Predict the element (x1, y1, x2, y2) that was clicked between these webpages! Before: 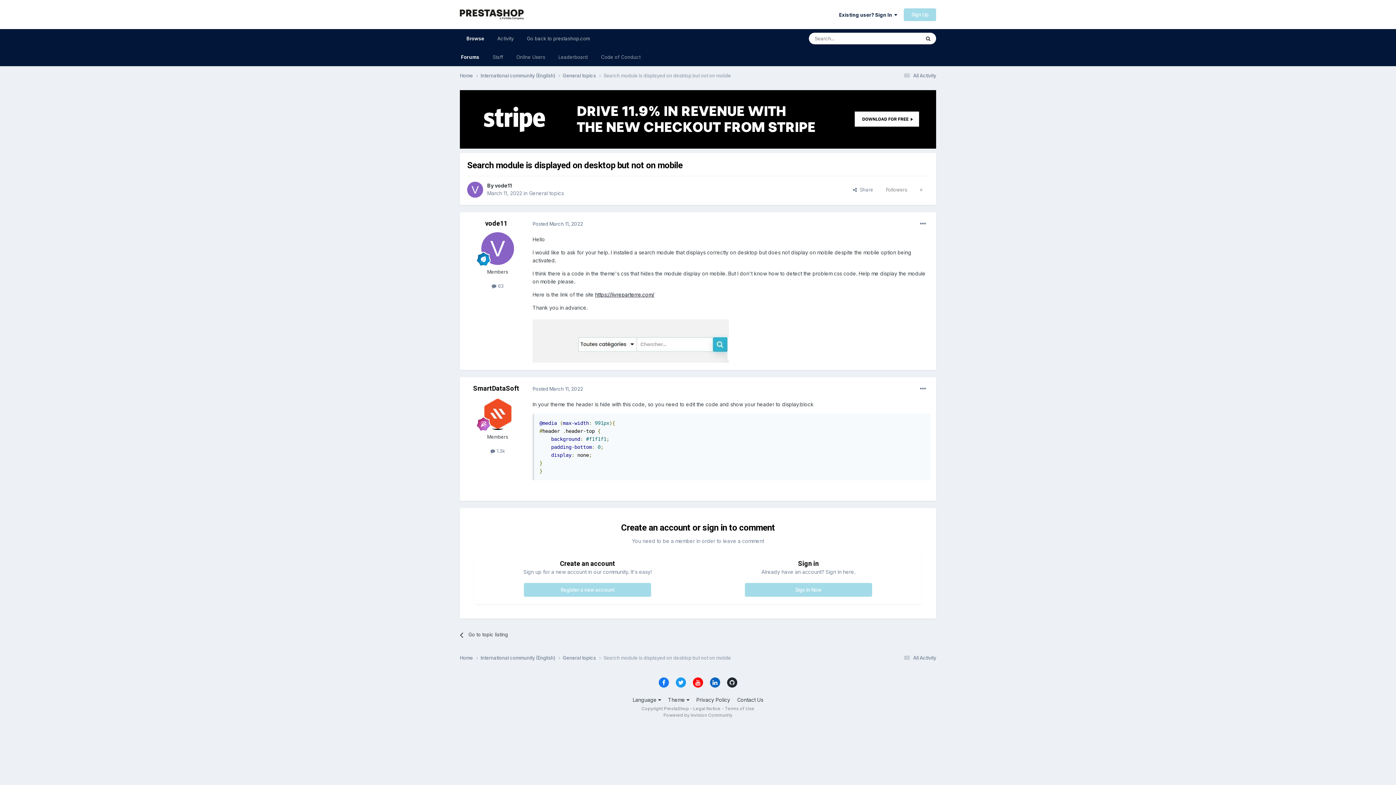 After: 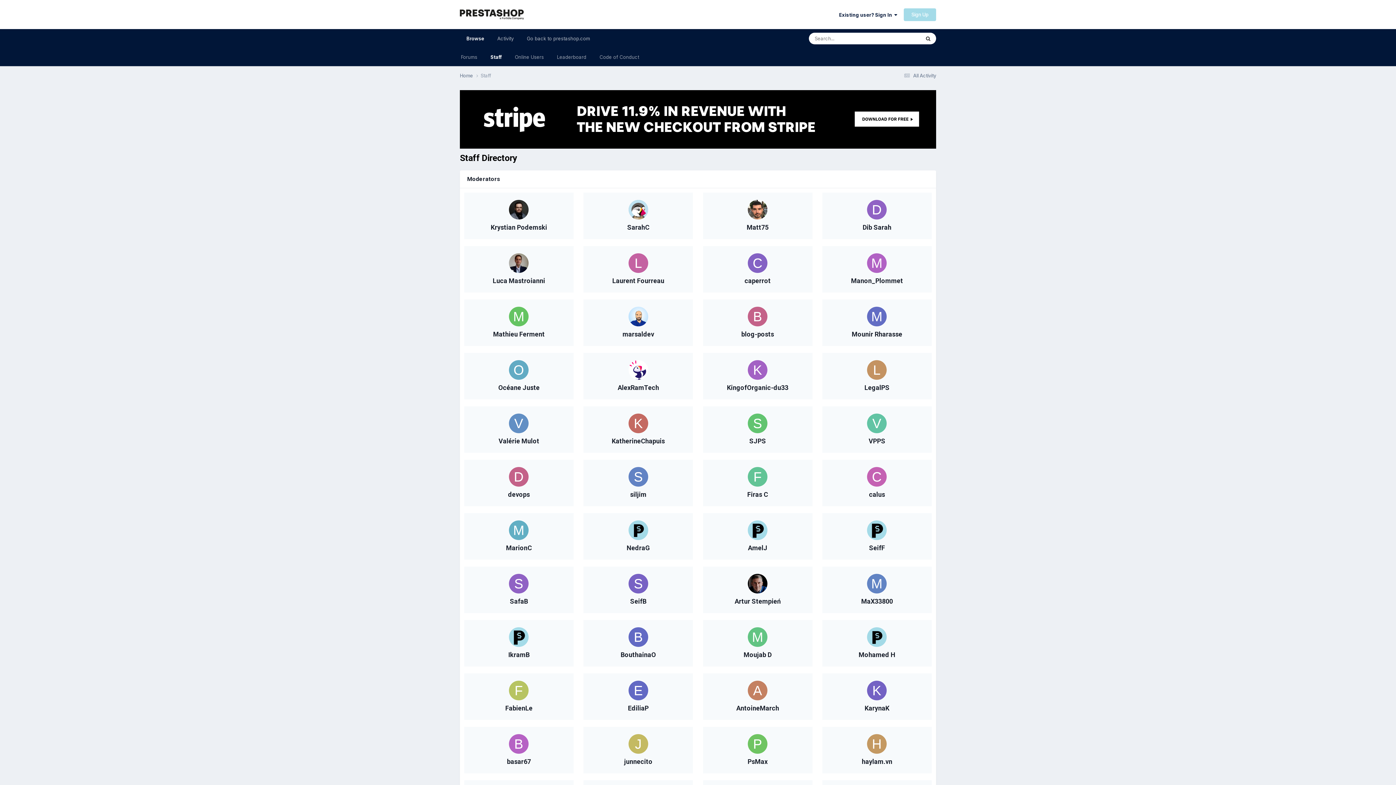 Action: label: Staff bbox: (486, 48, 509, 66)